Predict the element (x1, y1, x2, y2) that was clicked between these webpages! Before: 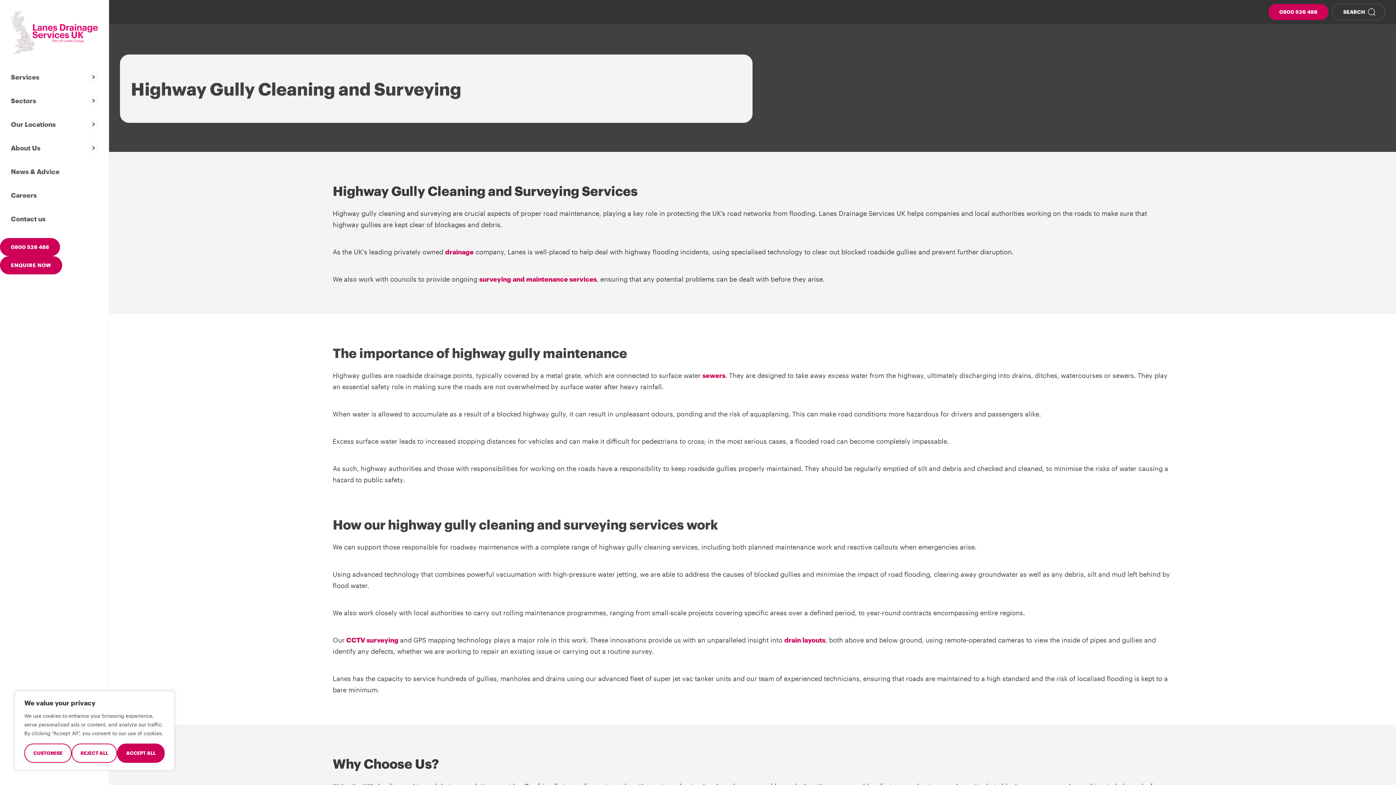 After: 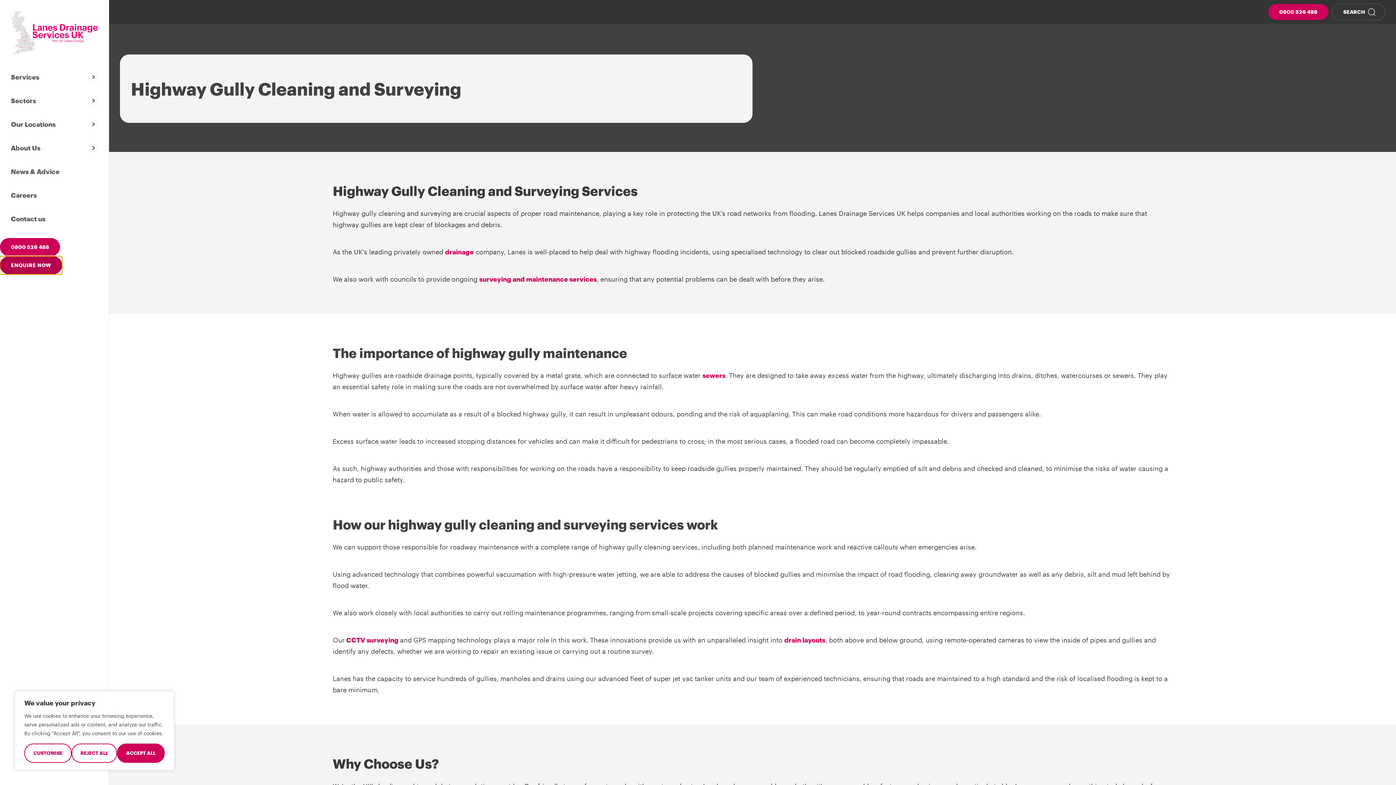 Action: label: ENQUIRE NOW bbox: (0, 256, 62, 274)